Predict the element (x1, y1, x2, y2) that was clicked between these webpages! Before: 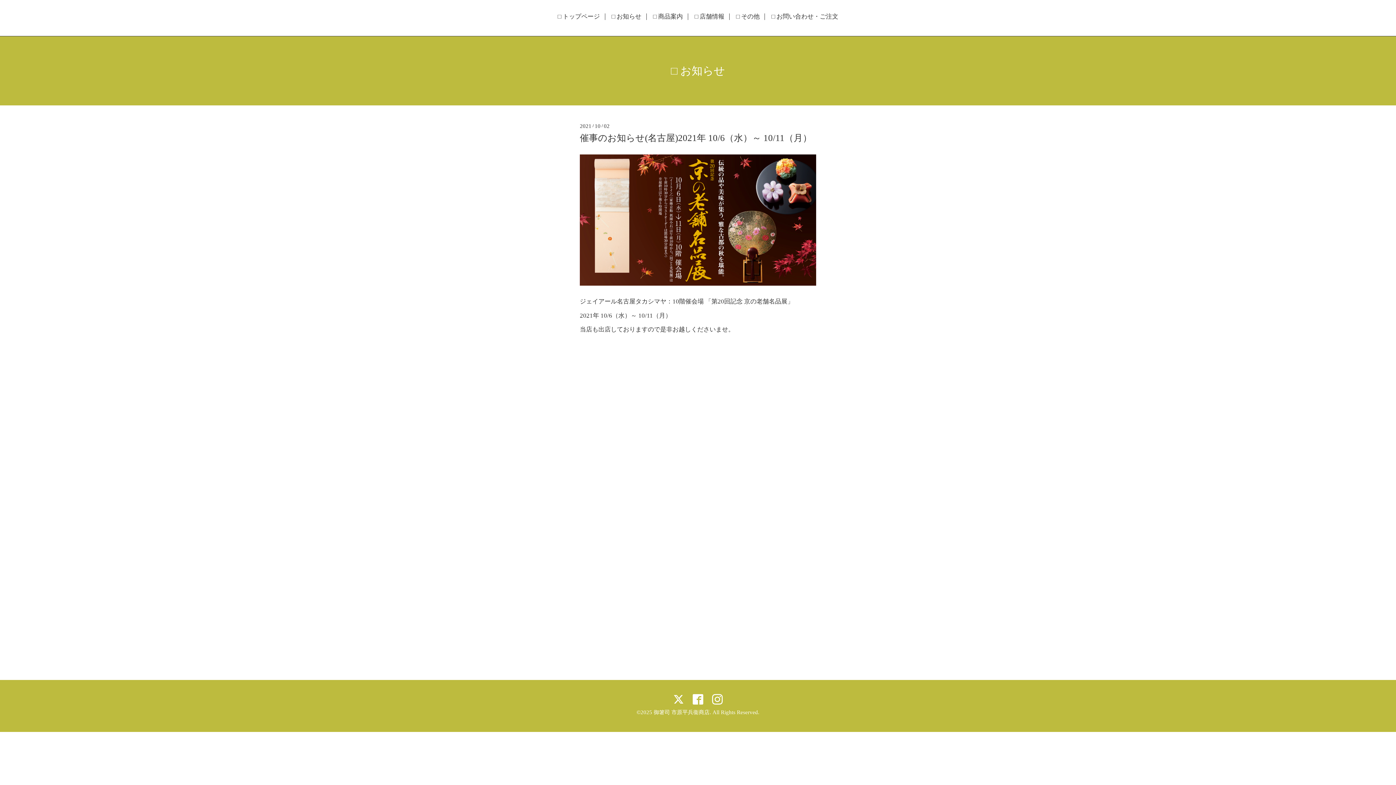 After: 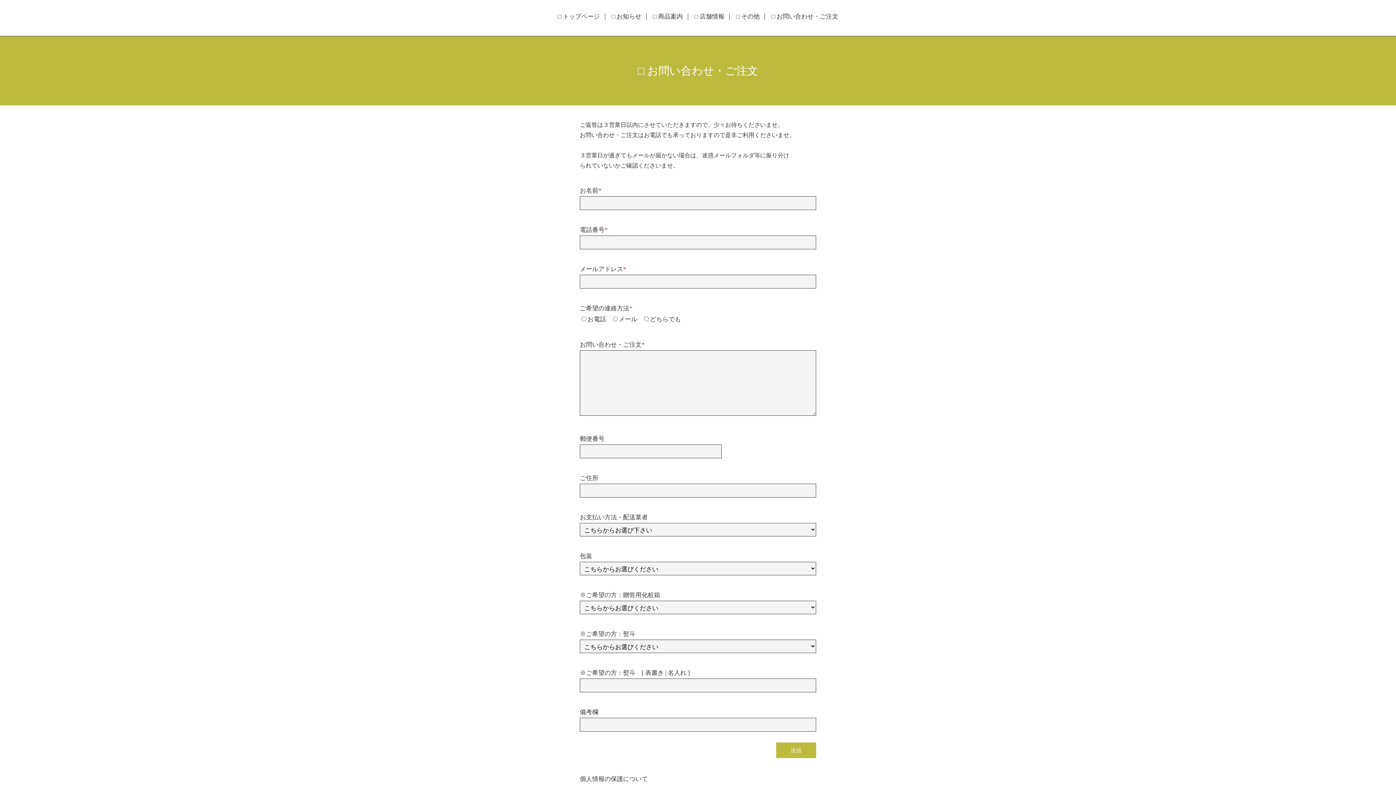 Action: label: □ お問い合わせ・ご注文 bbox: (766, 13, 843, 19)